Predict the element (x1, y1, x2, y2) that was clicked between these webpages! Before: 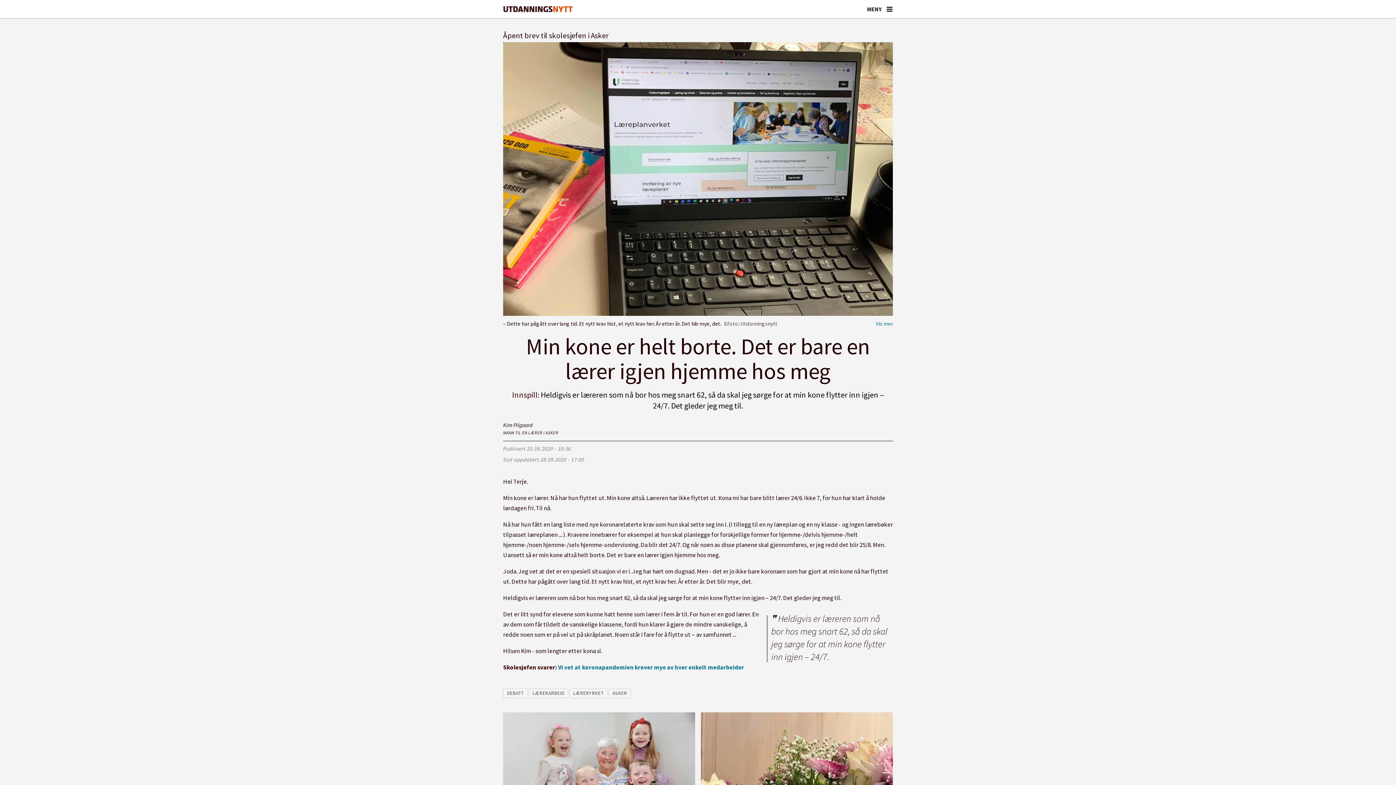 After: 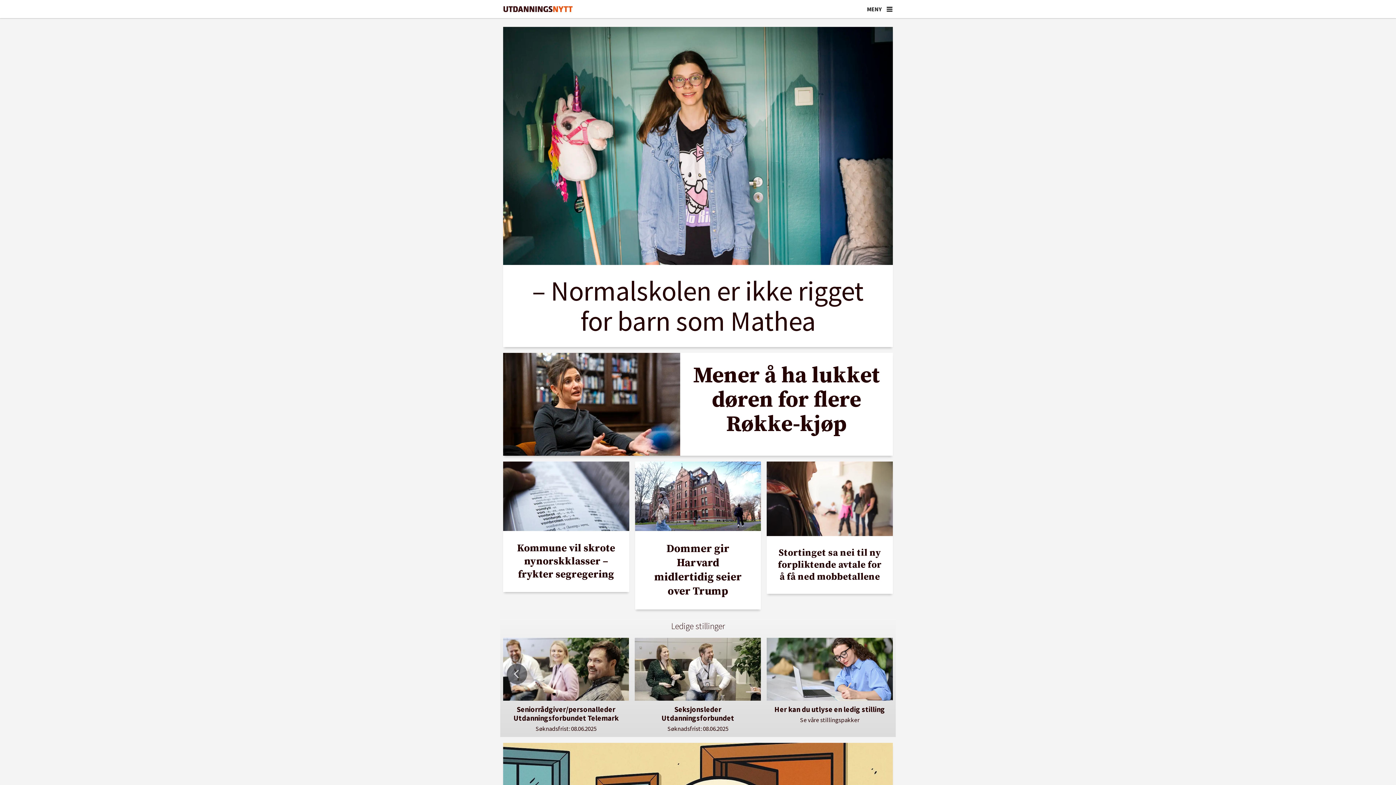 Action: bbox: (503, 6, 573, 12) label: Gå til forside